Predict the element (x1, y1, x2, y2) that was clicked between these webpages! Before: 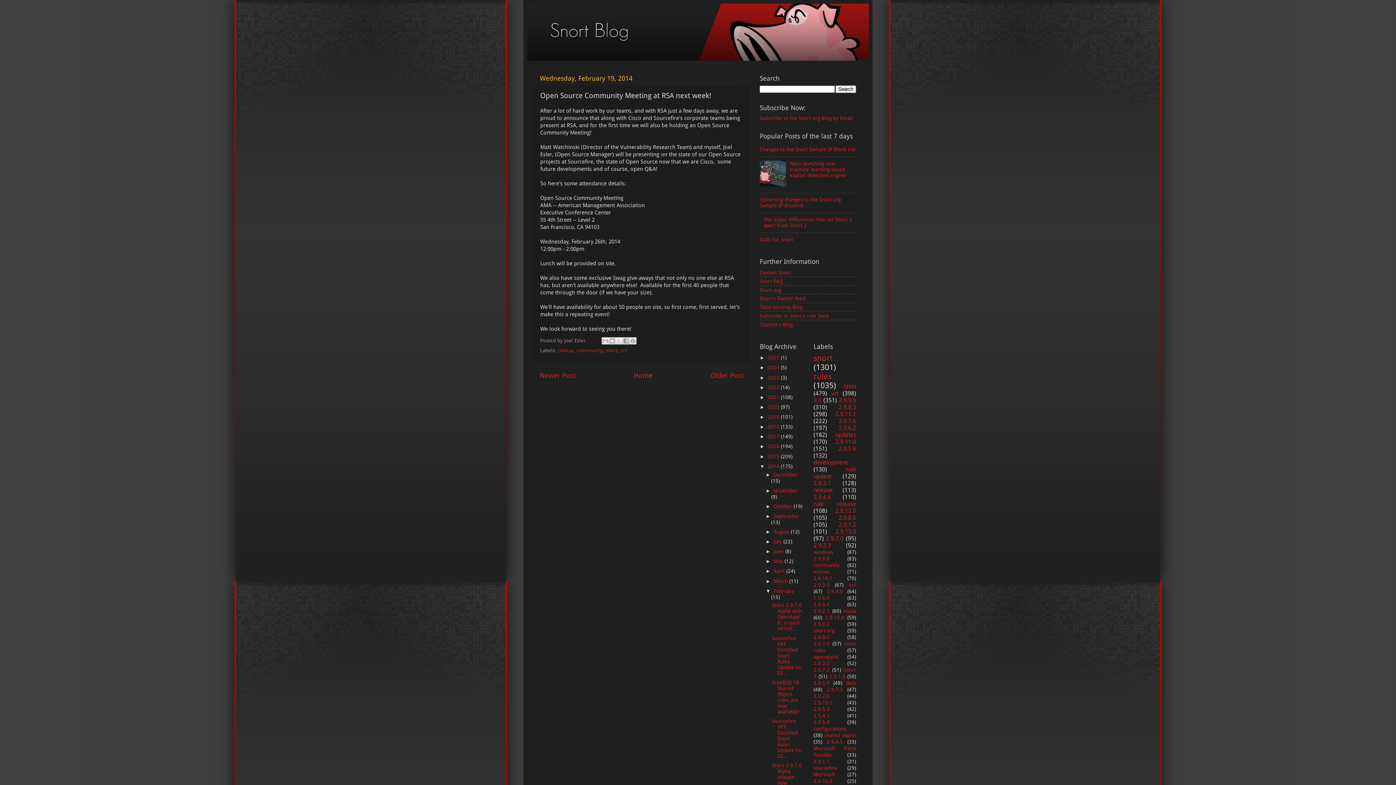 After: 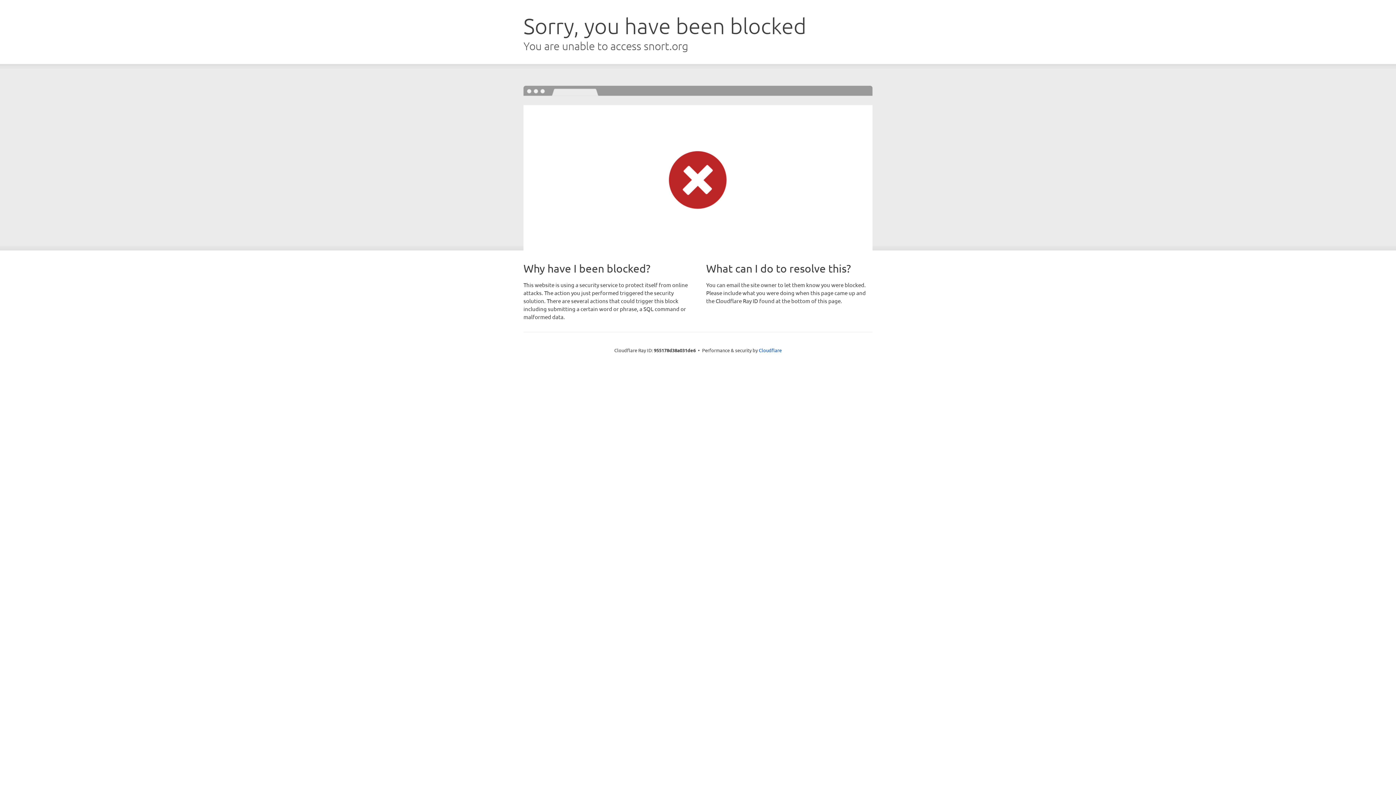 Action: label: Subscribe to Snort's rule feed bbox: (760, 313, 828, 318)